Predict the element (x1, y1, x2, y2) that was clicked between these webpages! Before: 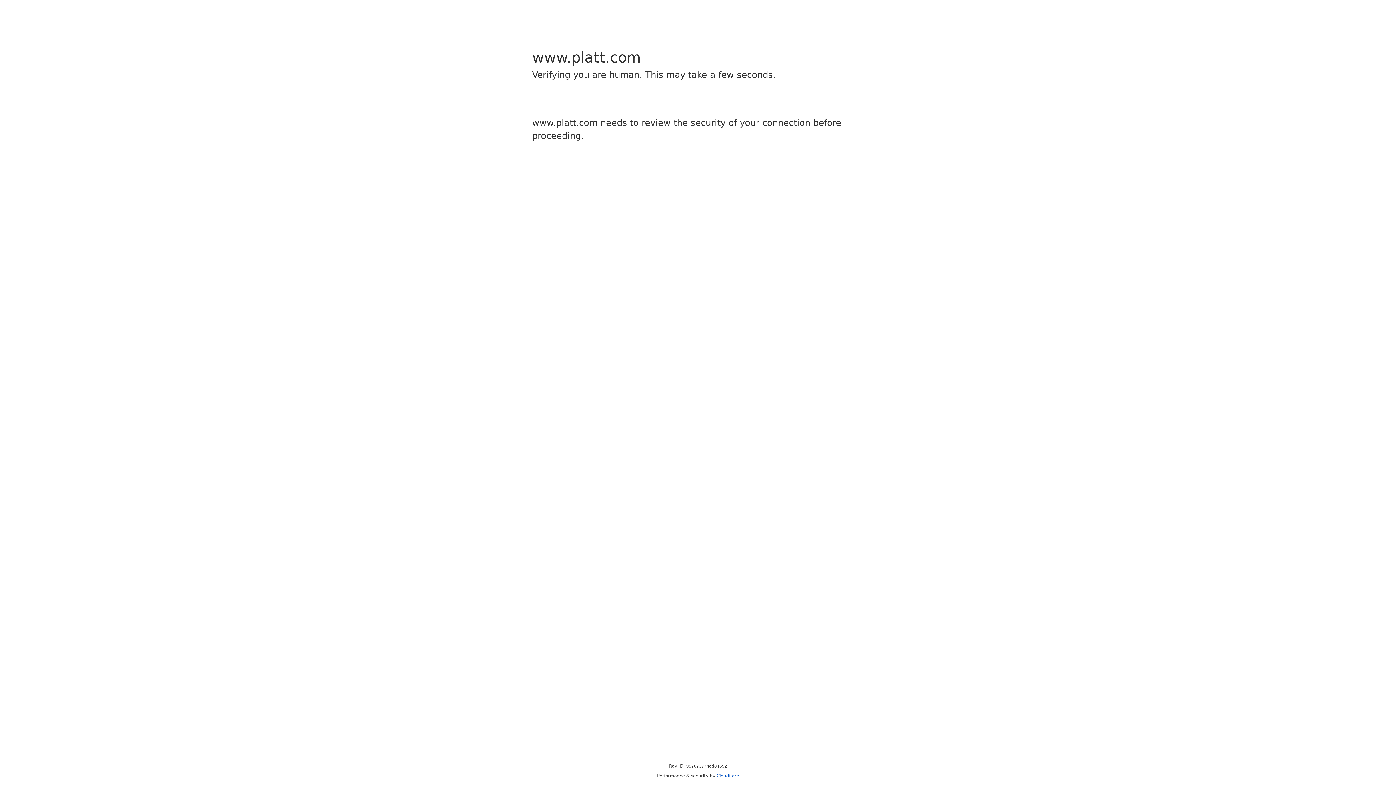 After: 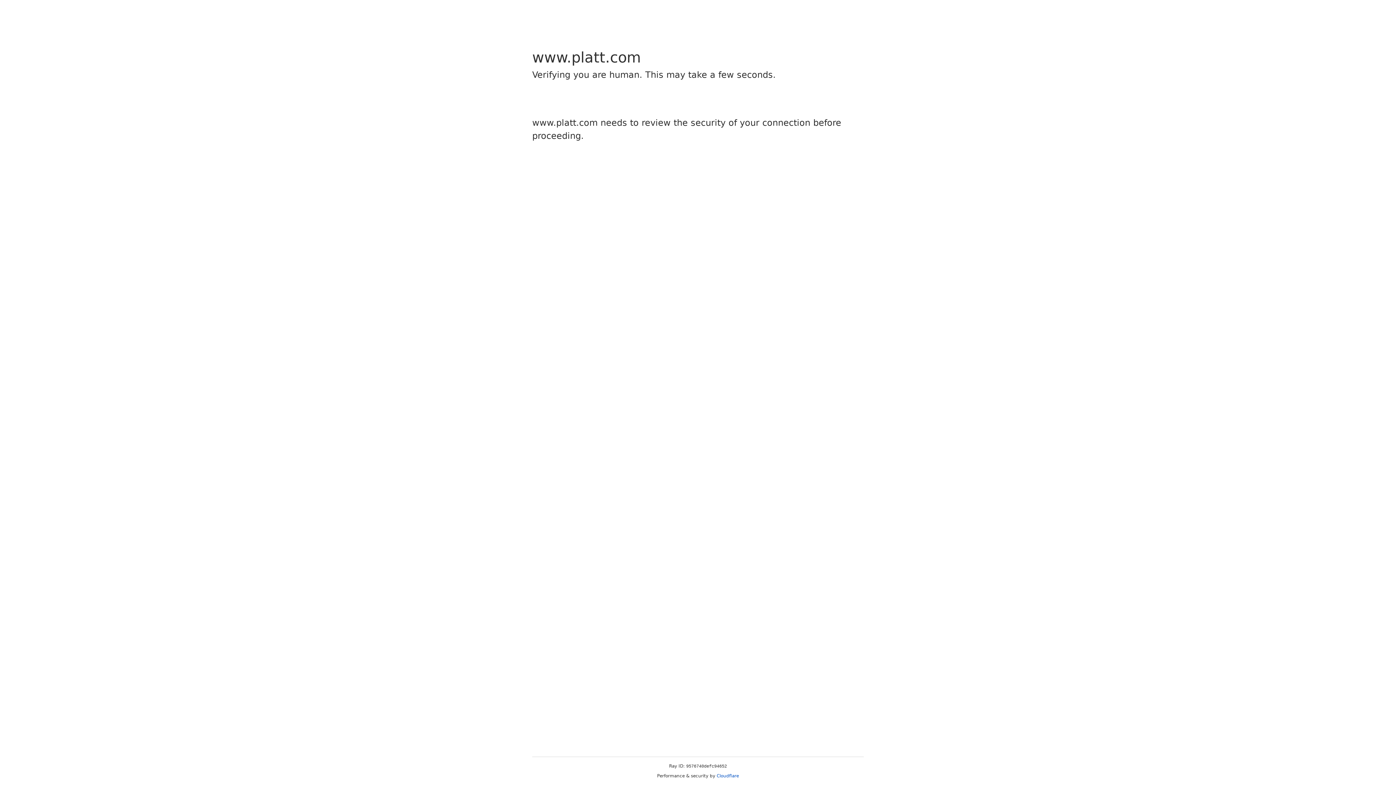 Action: label: Cloudflare bbox: (716, 773, 739, 778)